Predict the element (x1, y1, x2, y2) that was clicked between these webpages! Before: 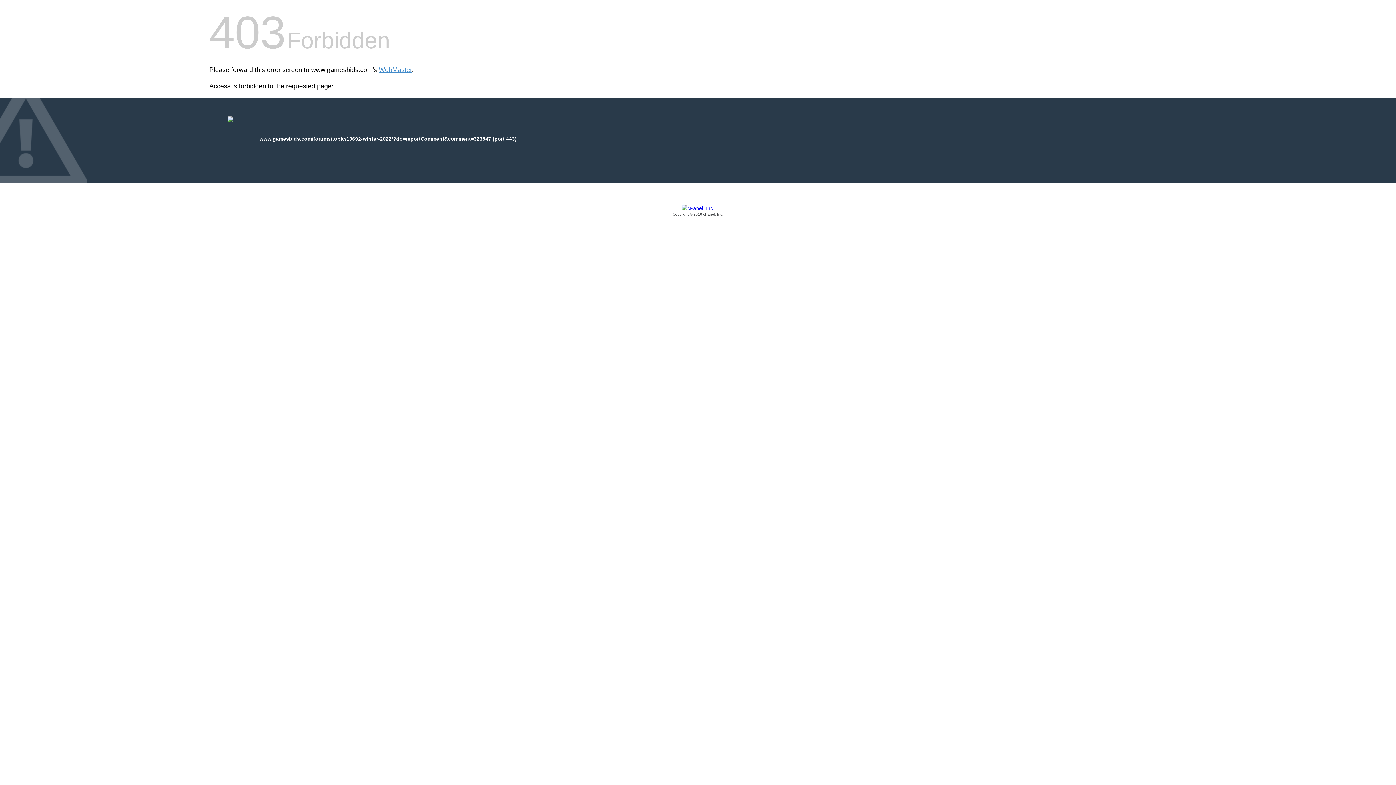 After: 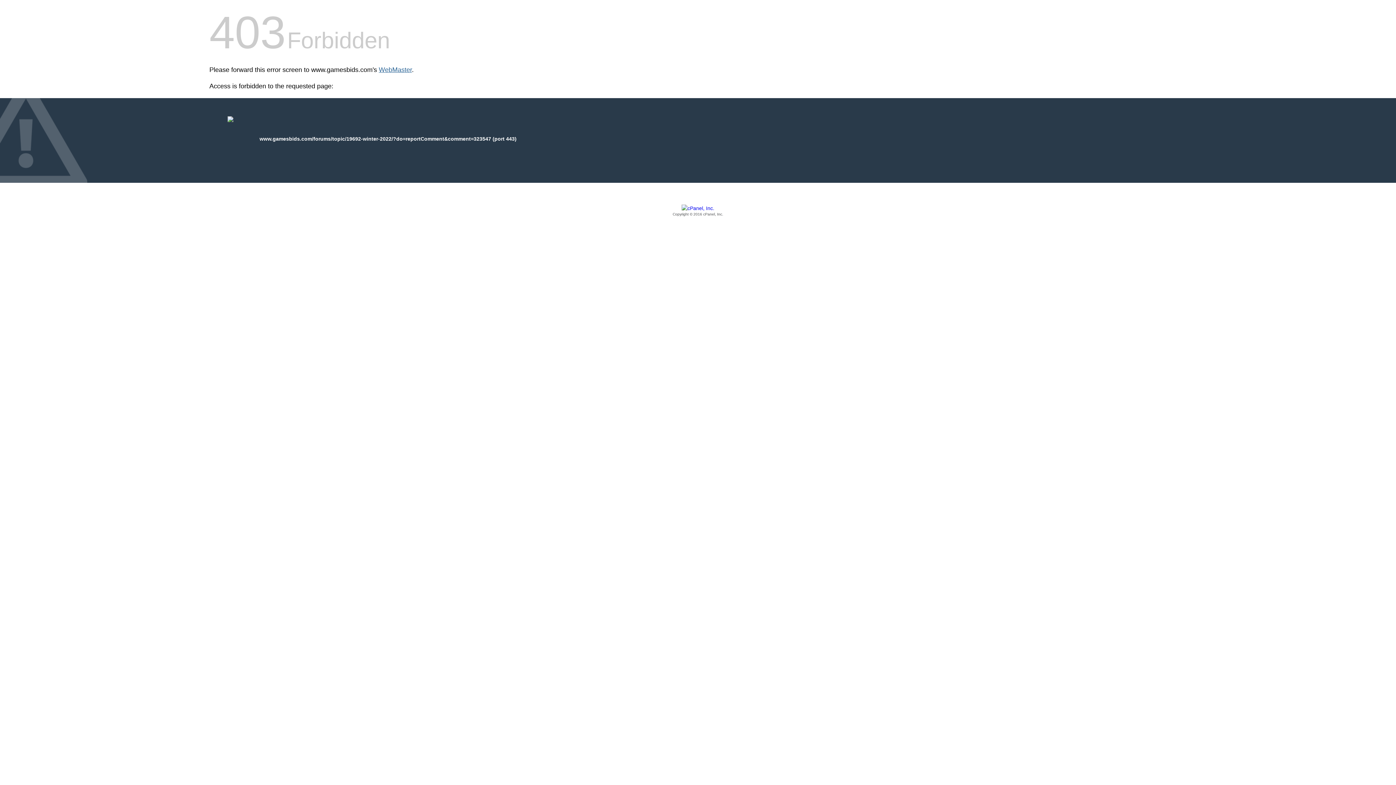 Action: label: WebMaster bbox: (378, 66, 412, 73)